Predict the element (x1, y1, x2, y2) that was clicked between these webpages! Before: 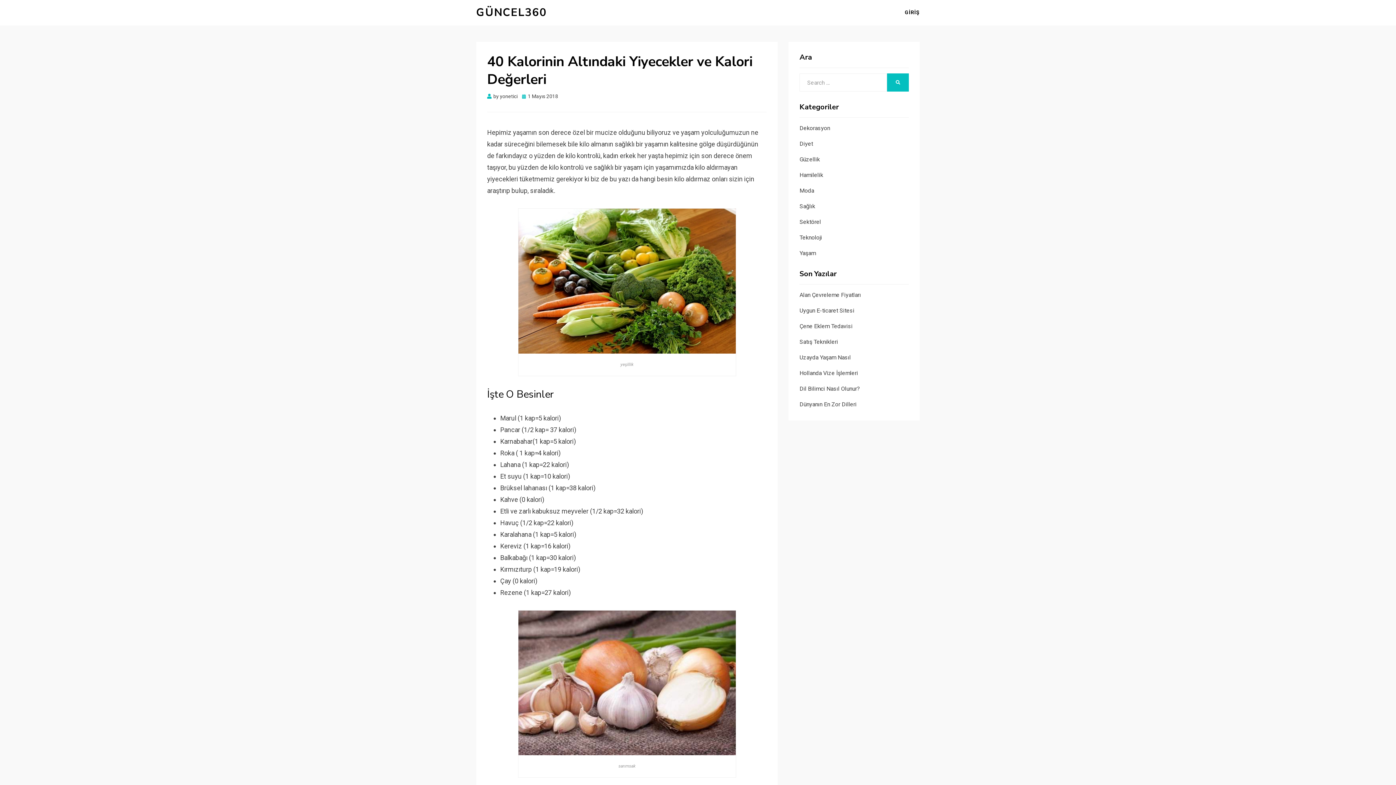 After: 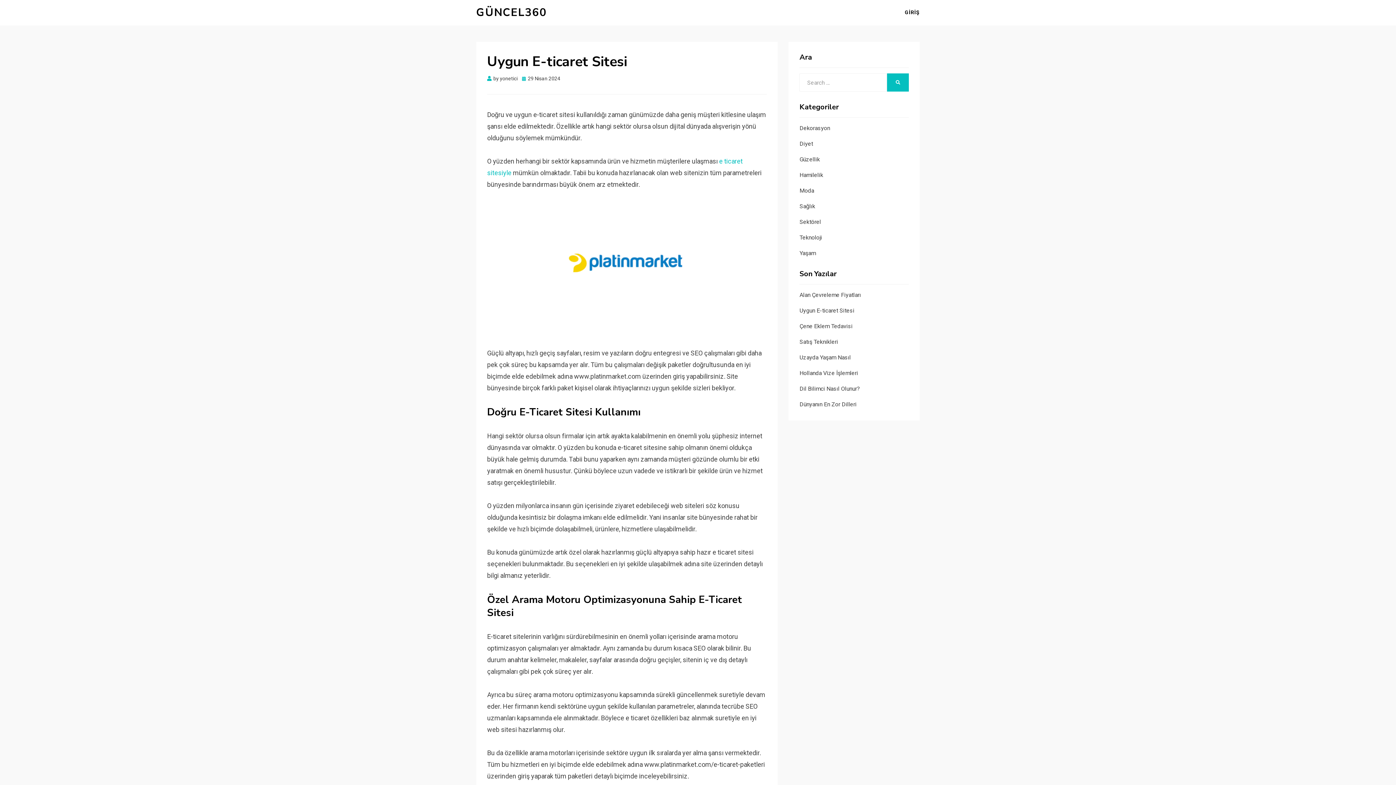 Action: bbox: (799, 307, 854, 314) label: Uygun E-ticaret Sitesi